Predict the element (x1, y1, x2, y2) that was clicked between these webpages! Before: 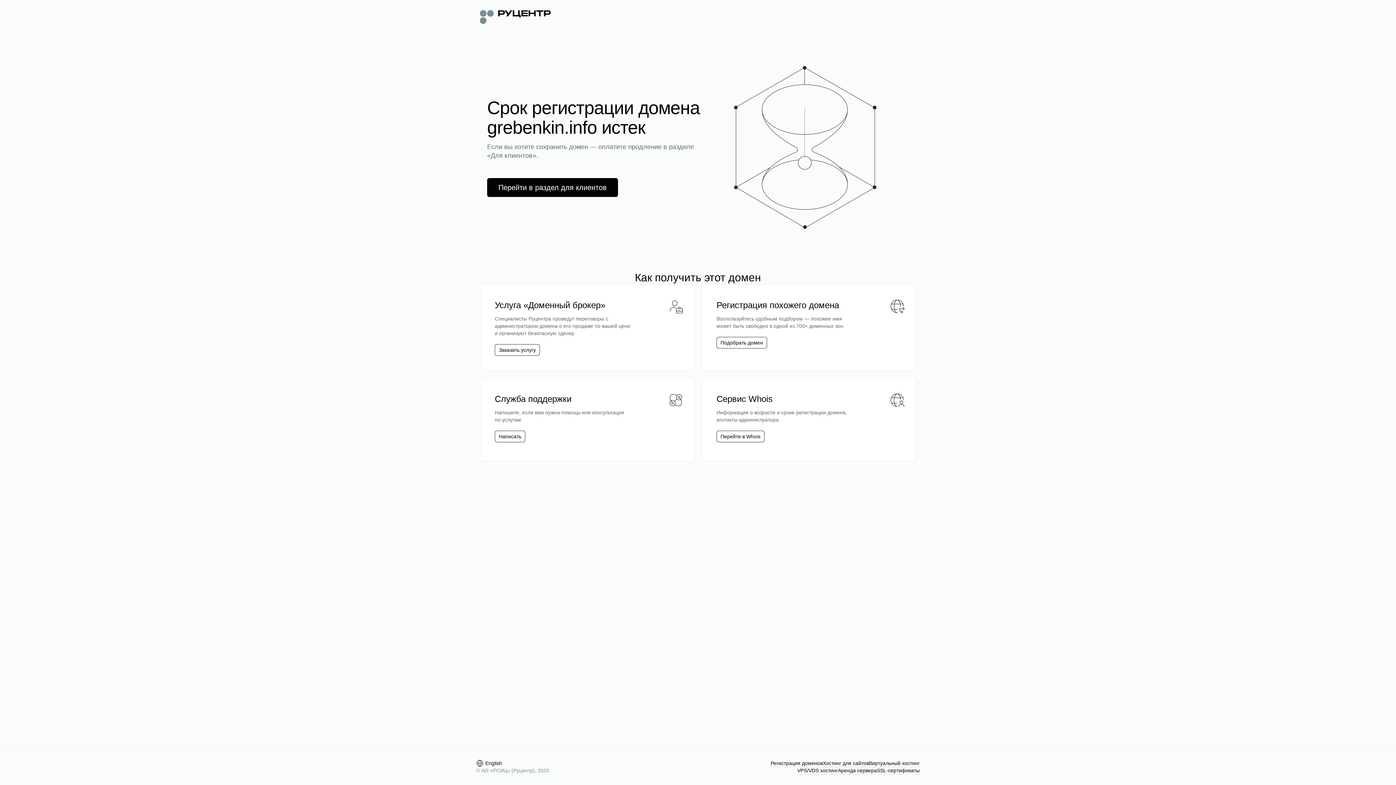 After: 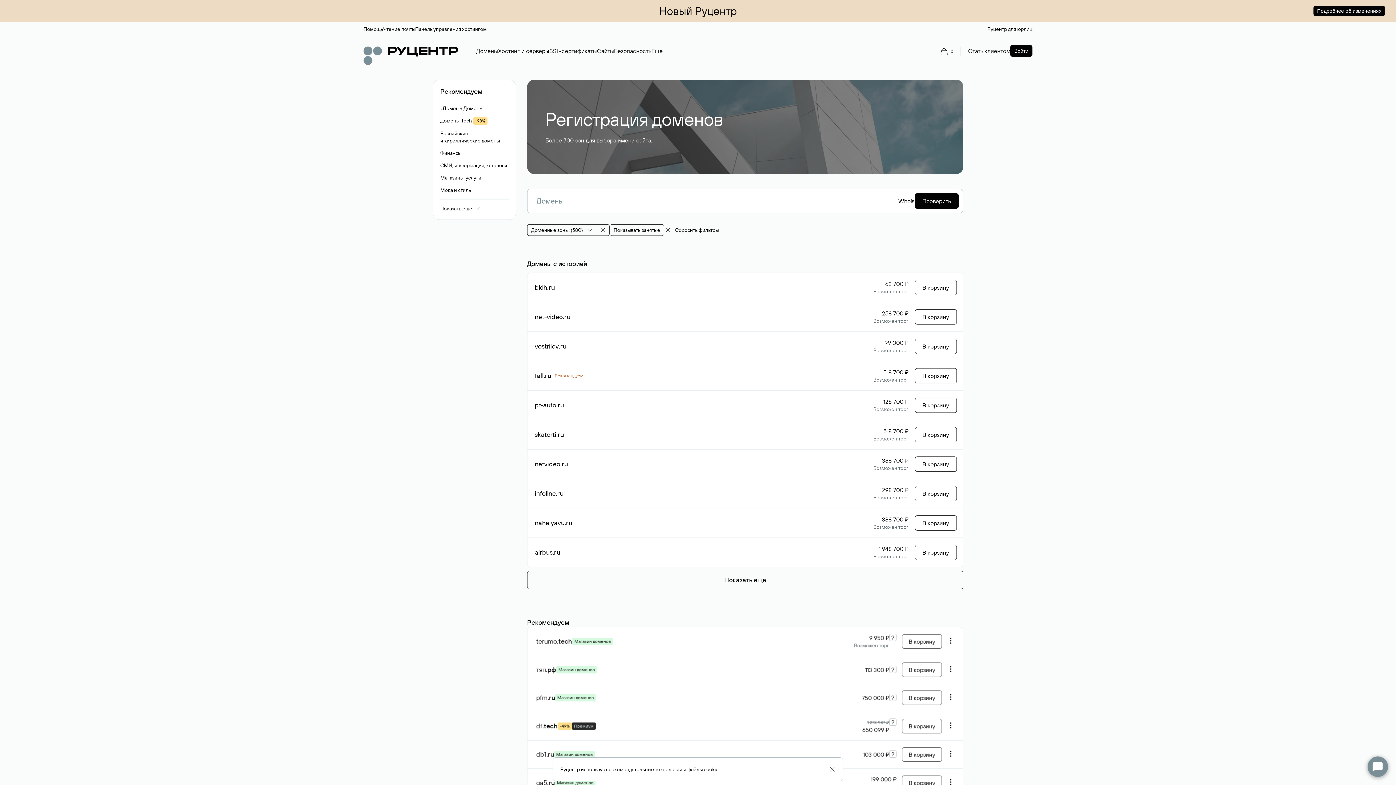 Action: bbox: (720, 339, 763, 346) label: Подобрать домен